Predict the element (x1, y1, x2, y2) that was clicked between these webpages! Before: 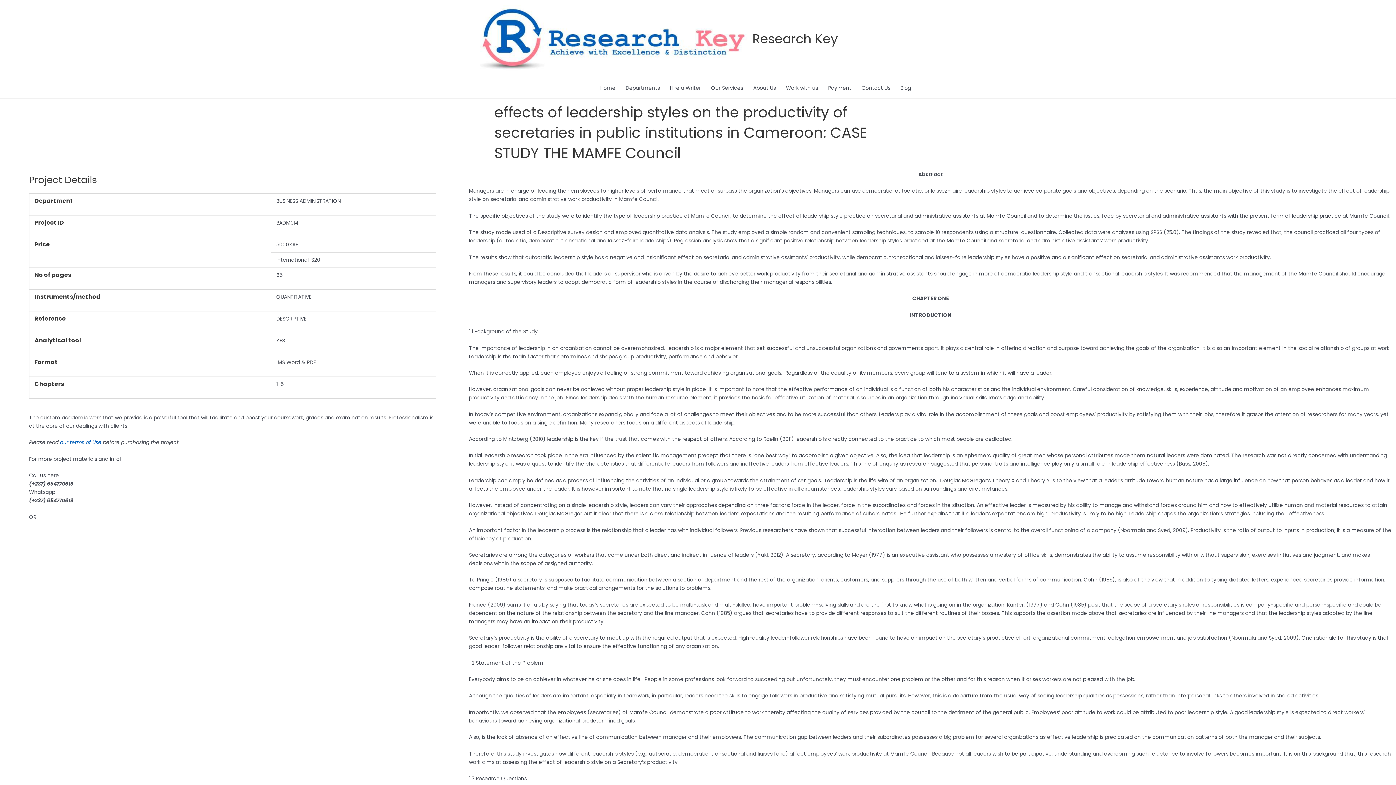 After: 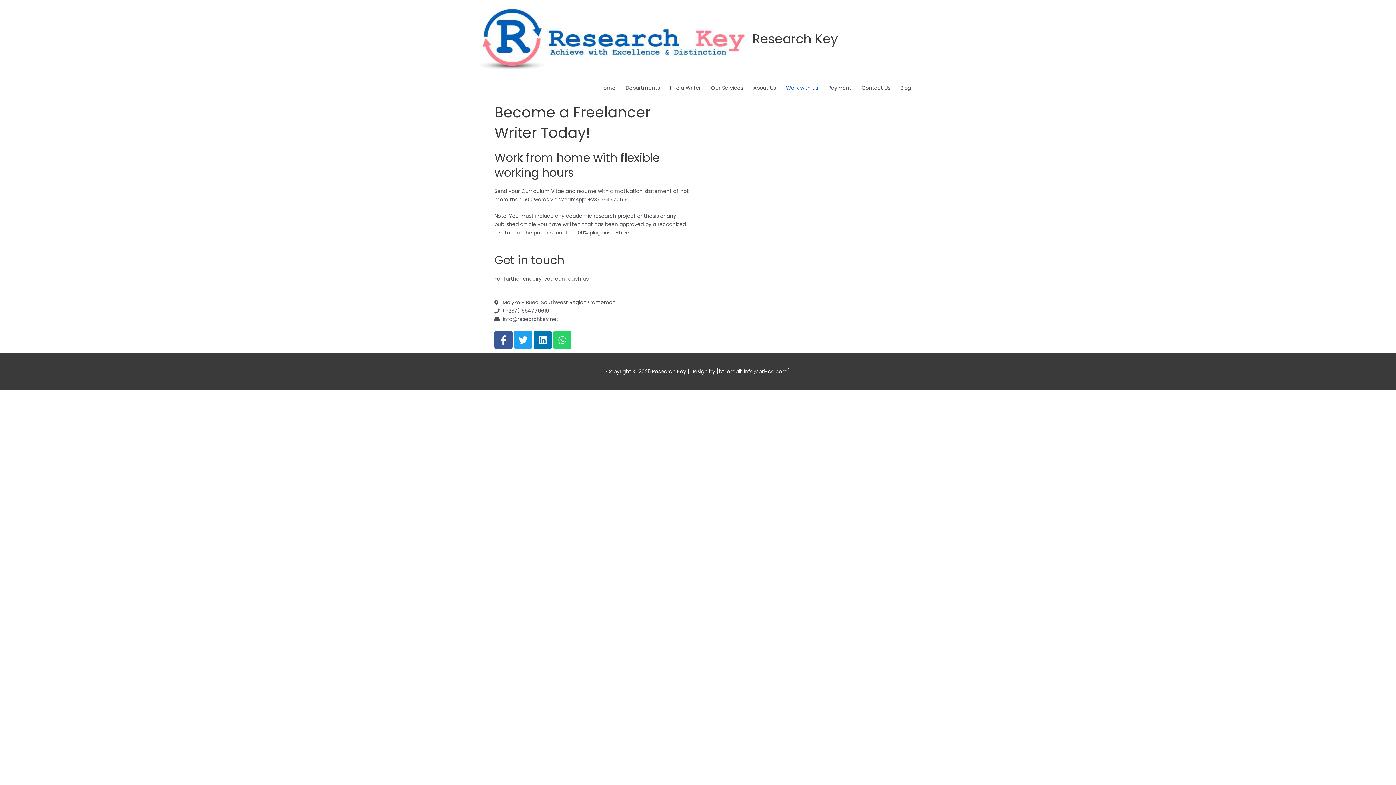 Action: bbox: (781, 77, 823, 98) label: Work with us